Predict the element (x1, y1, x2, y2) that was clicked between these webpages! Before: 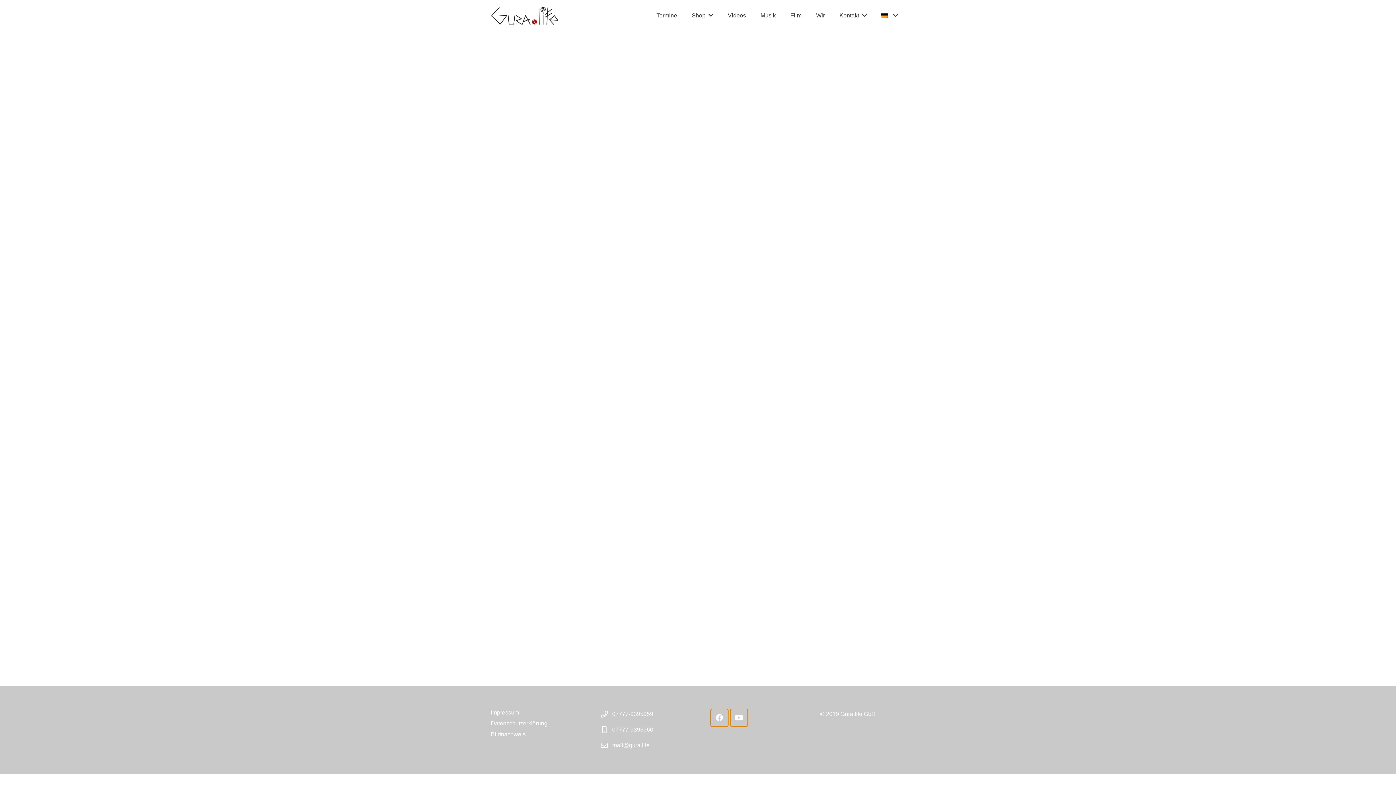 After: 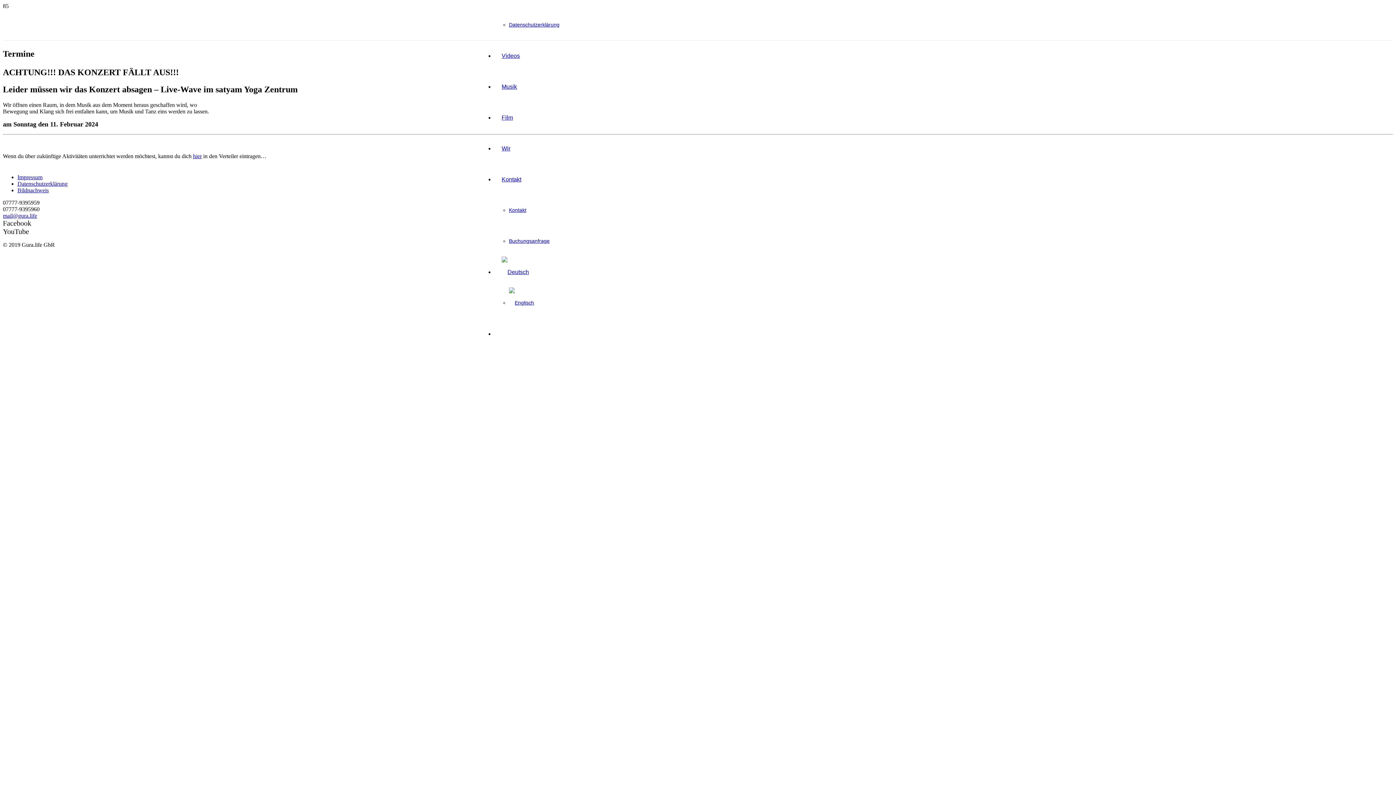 Action: bbox: (649, 0, 684, 30) label: Termine